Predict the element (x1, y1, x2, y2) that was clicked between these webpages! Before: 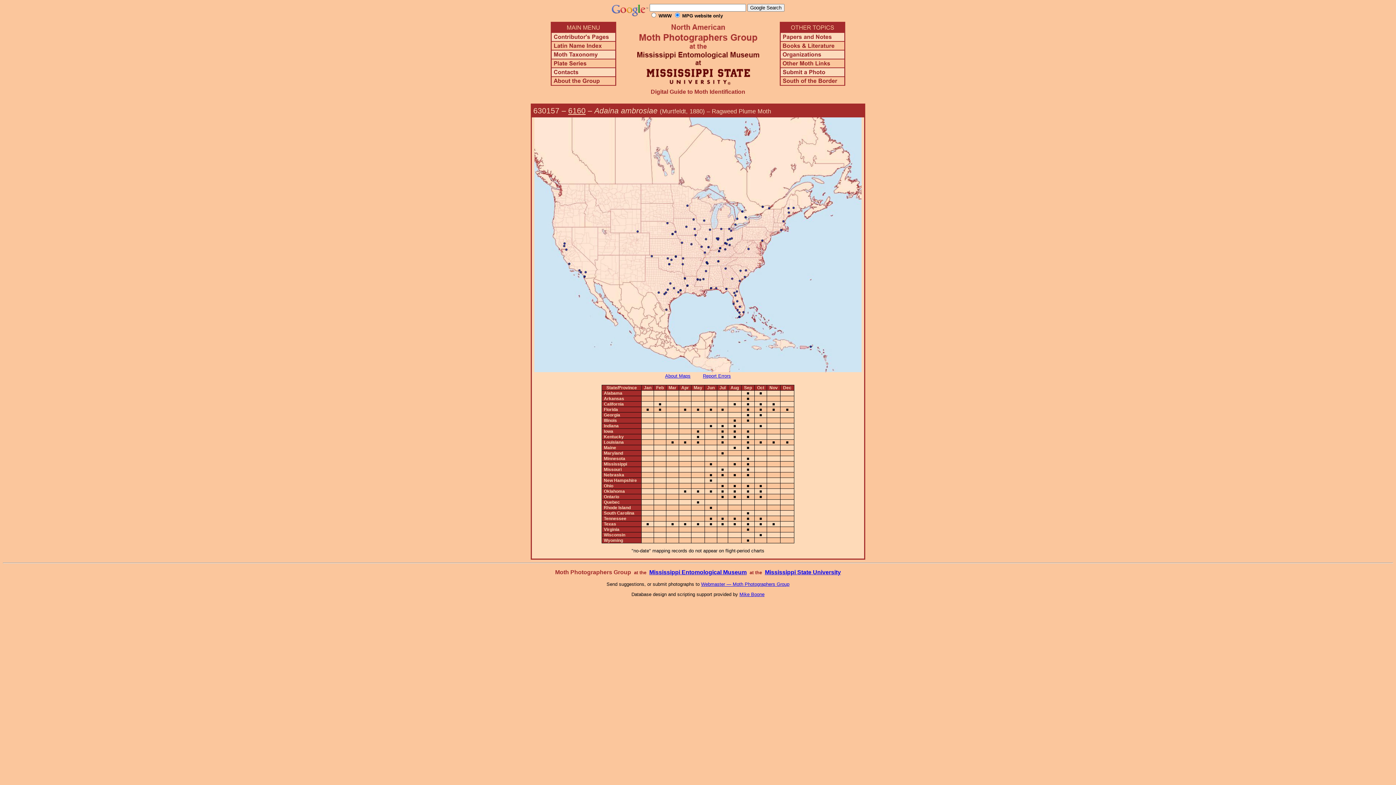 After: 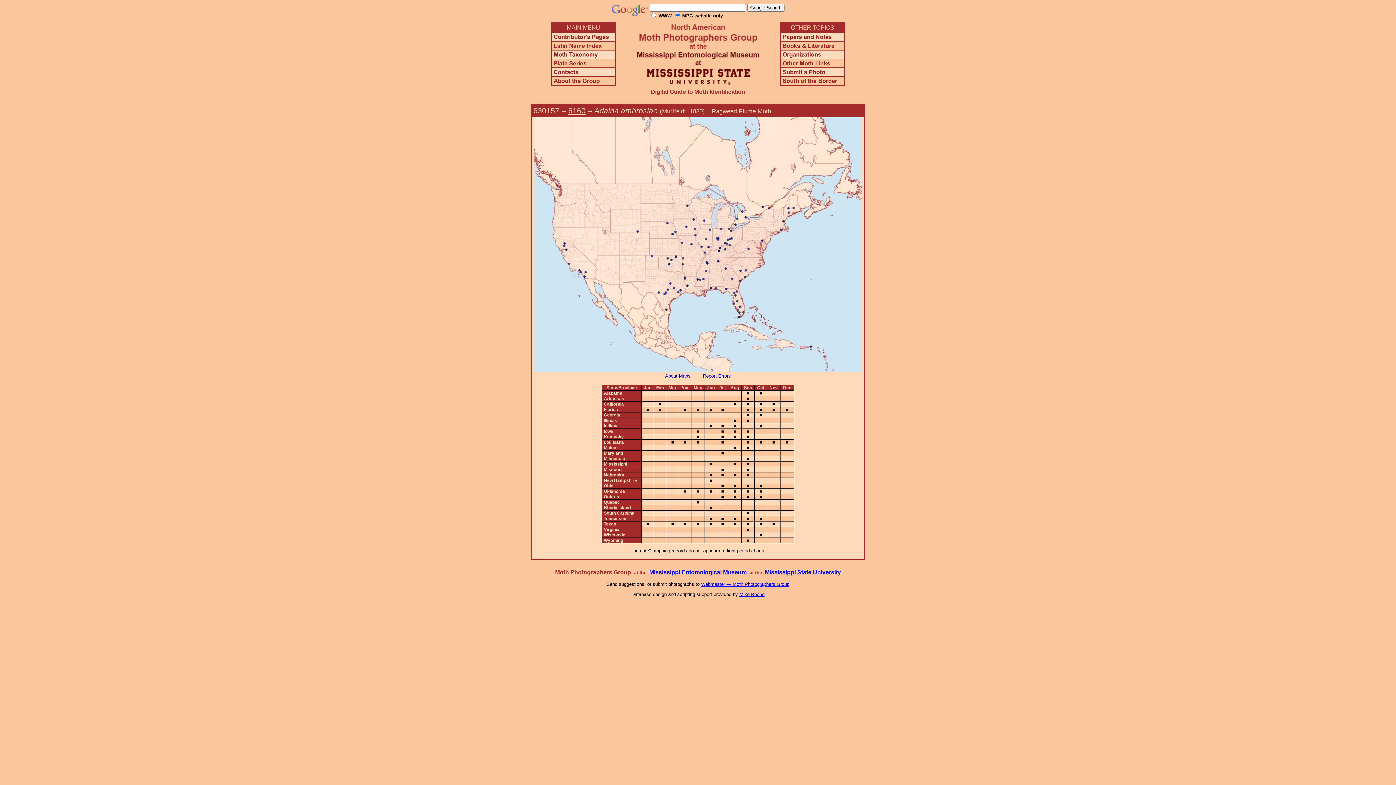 Action: bbox: (703, 373, 731, 378) label: Report Errors